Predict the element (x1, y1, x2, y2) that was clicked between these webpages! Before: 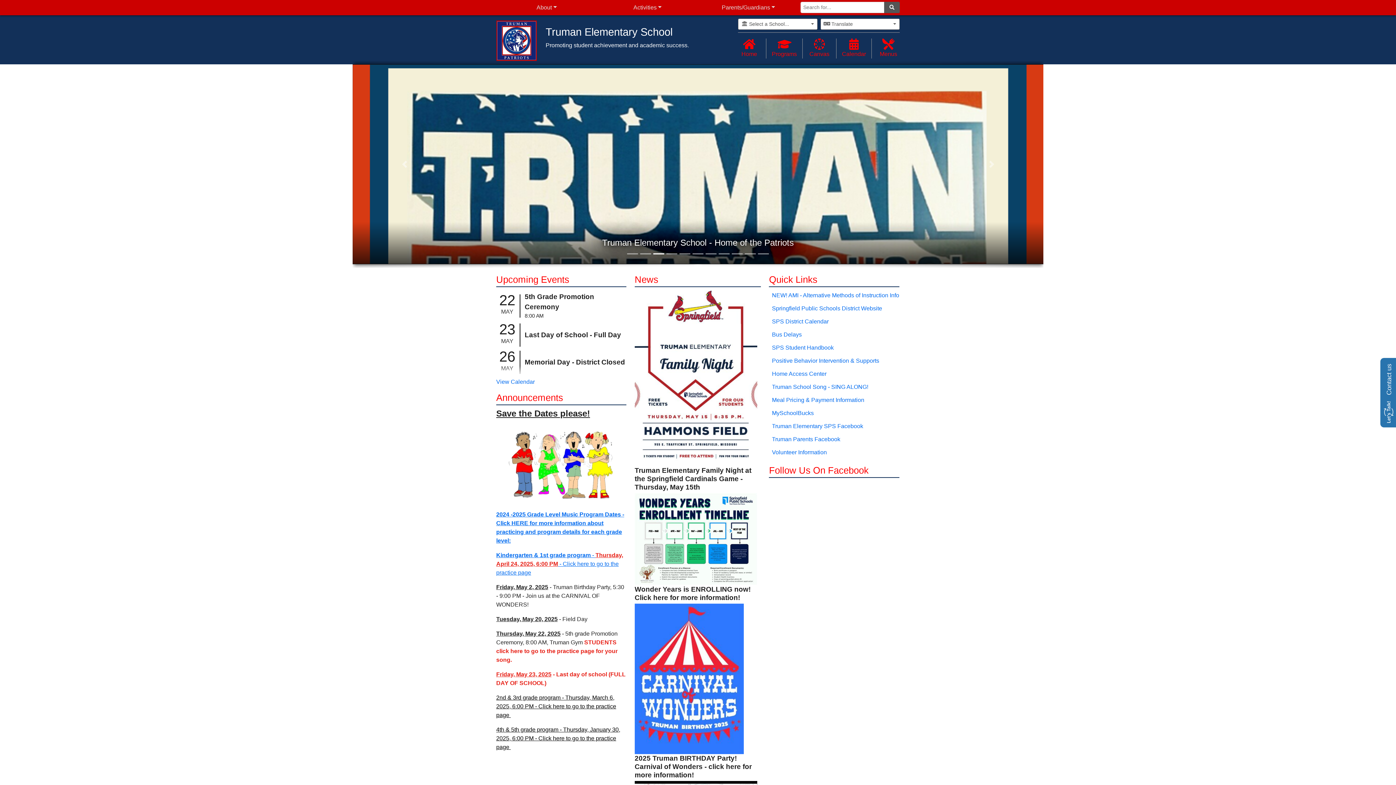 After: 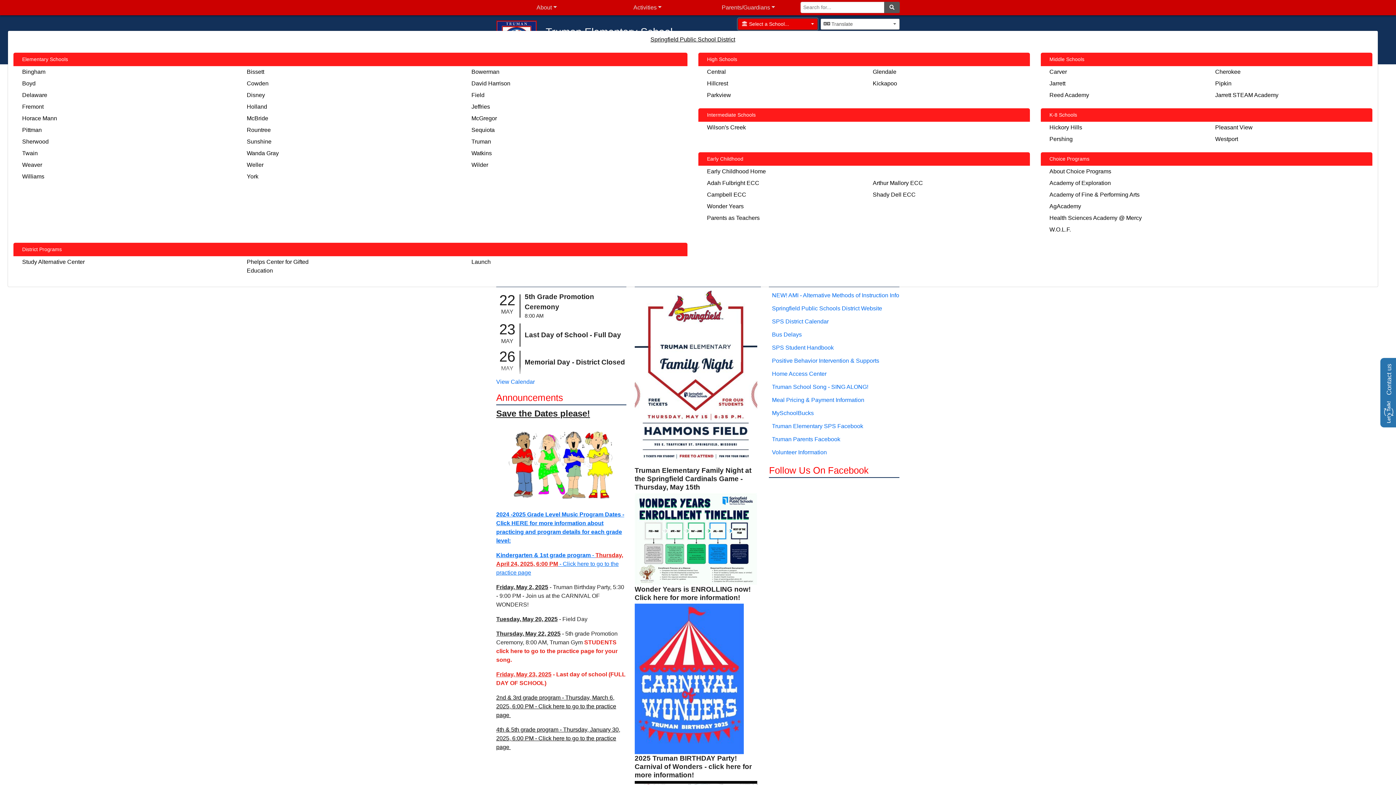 Action: label:  Select a School... bbox: (738, 18, 817, 29)